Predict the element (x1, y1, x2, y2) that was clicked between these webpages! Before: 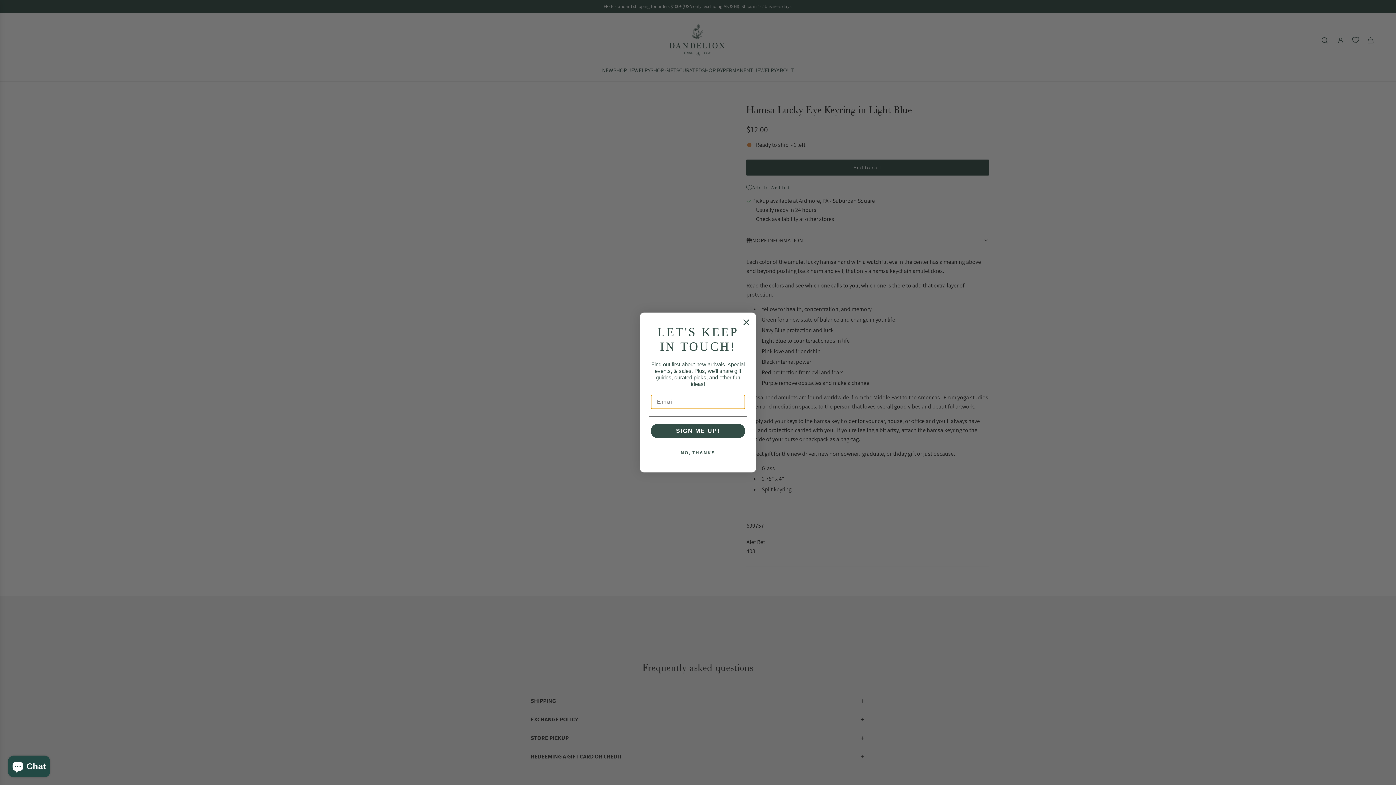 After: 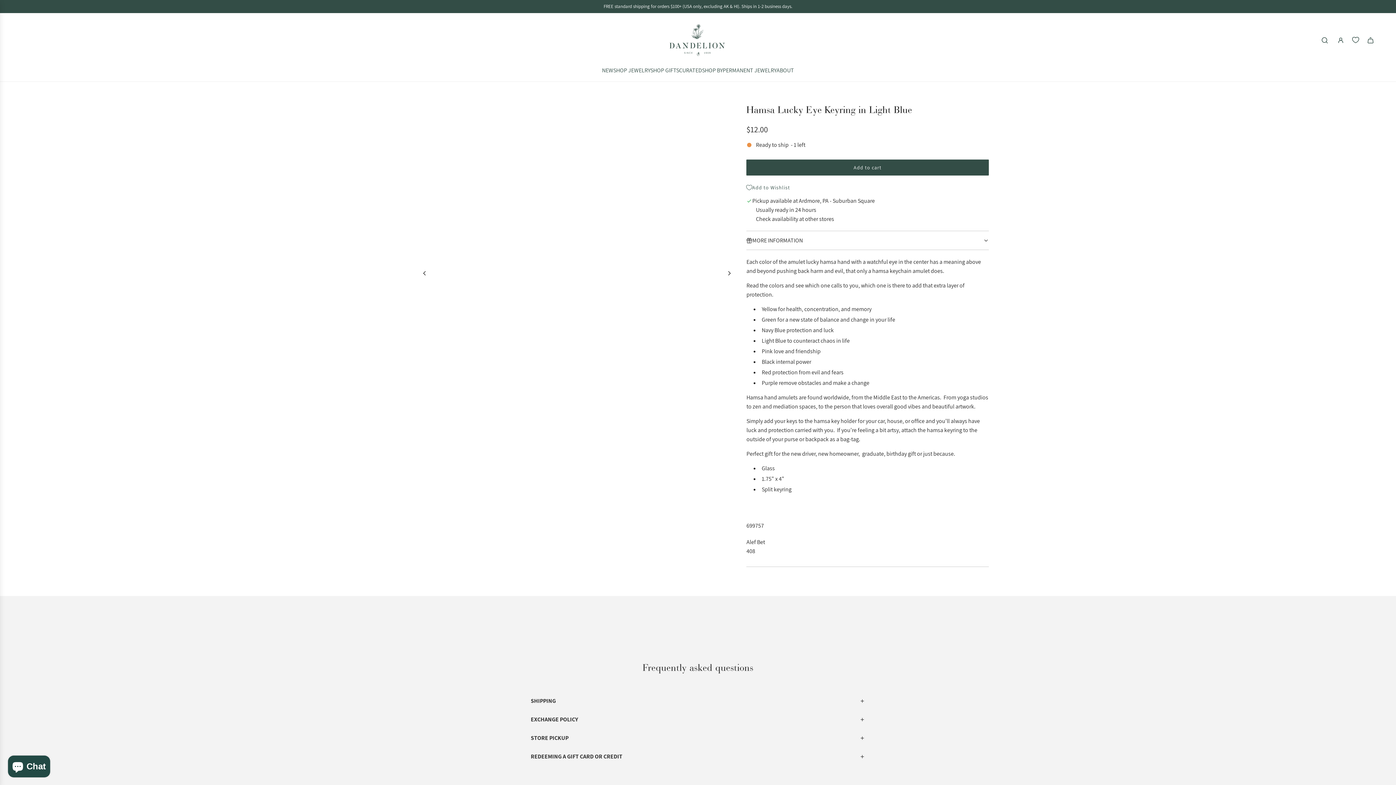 Action: label: Close dialog bbox: (740, 316, 752, 328)